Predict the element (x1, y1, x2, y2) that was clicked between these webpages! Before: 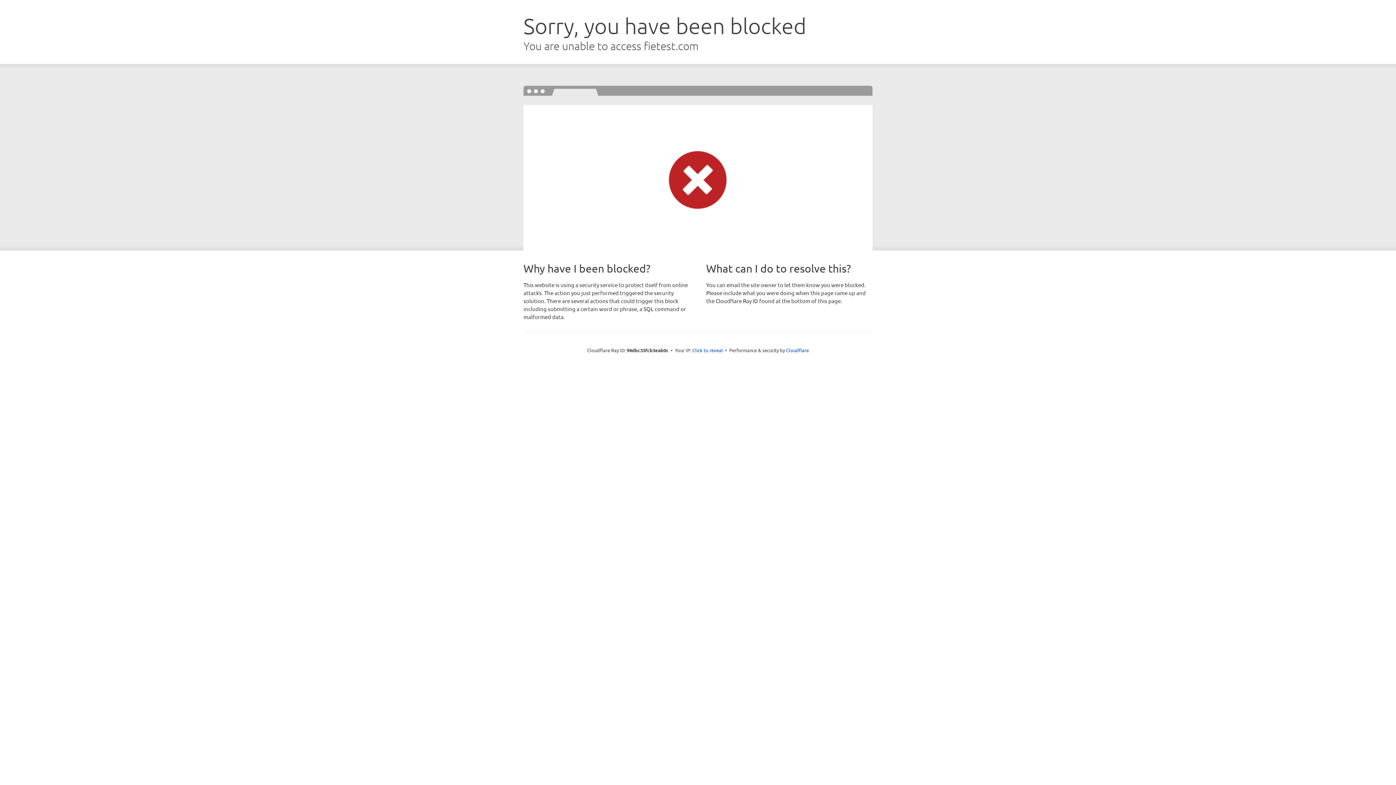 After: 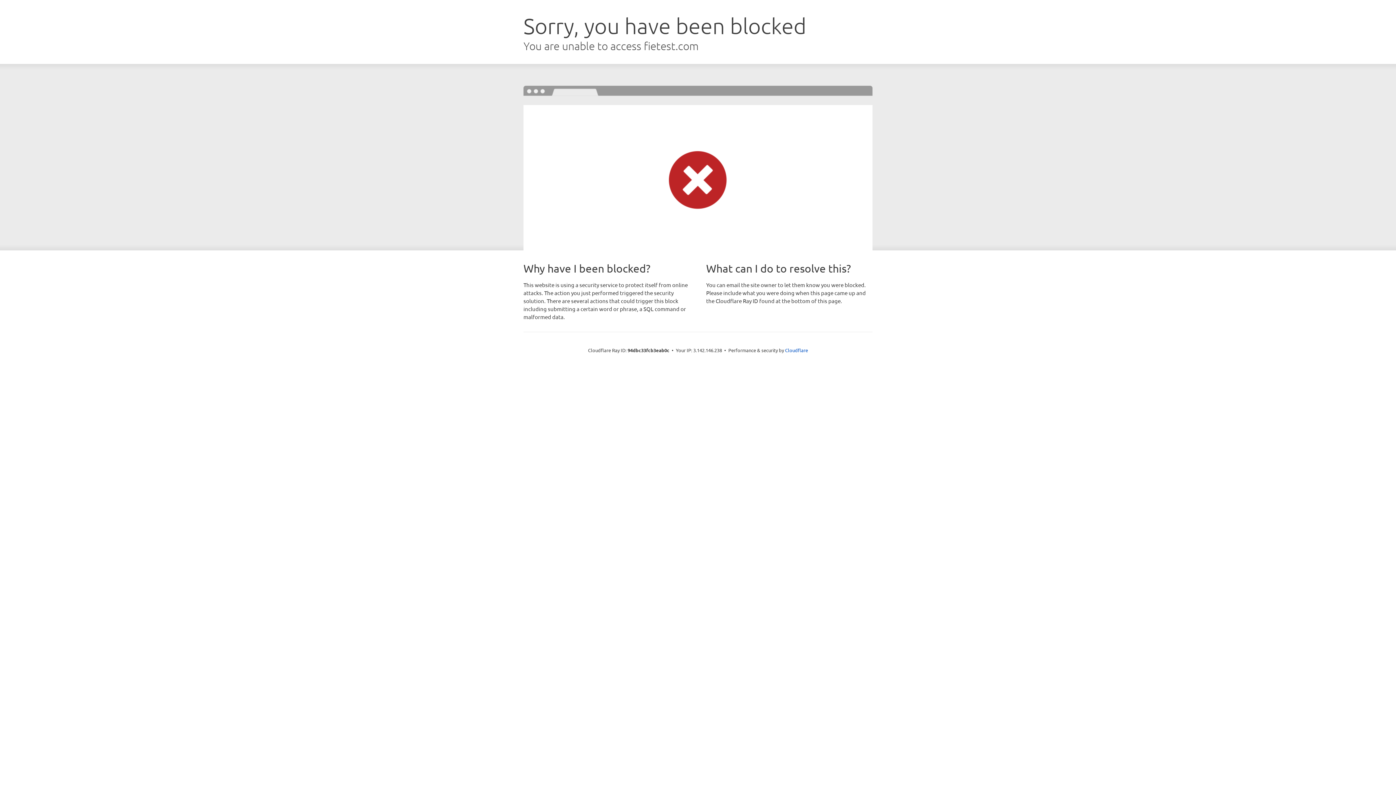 Action: label: Click to reveal bbox: (692, 346, 723, 353)